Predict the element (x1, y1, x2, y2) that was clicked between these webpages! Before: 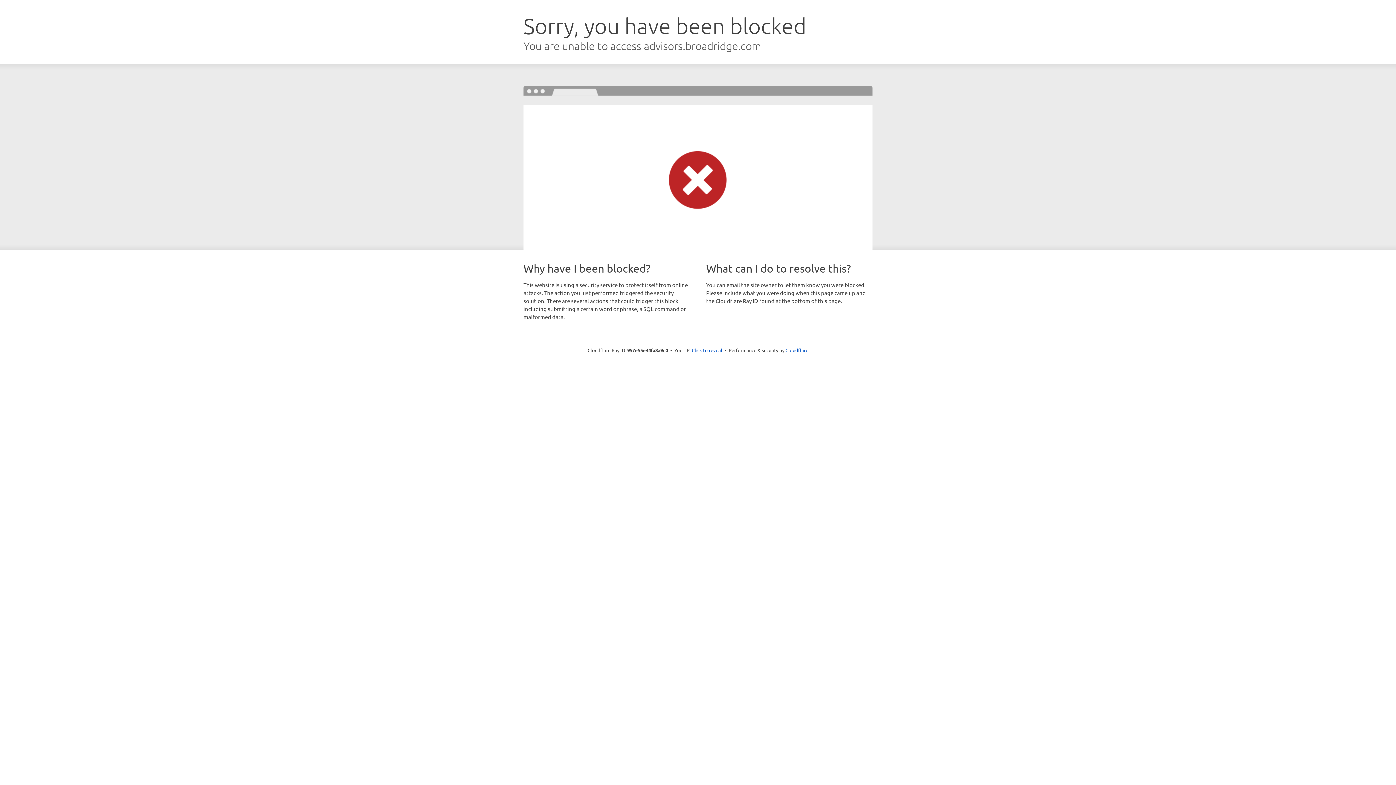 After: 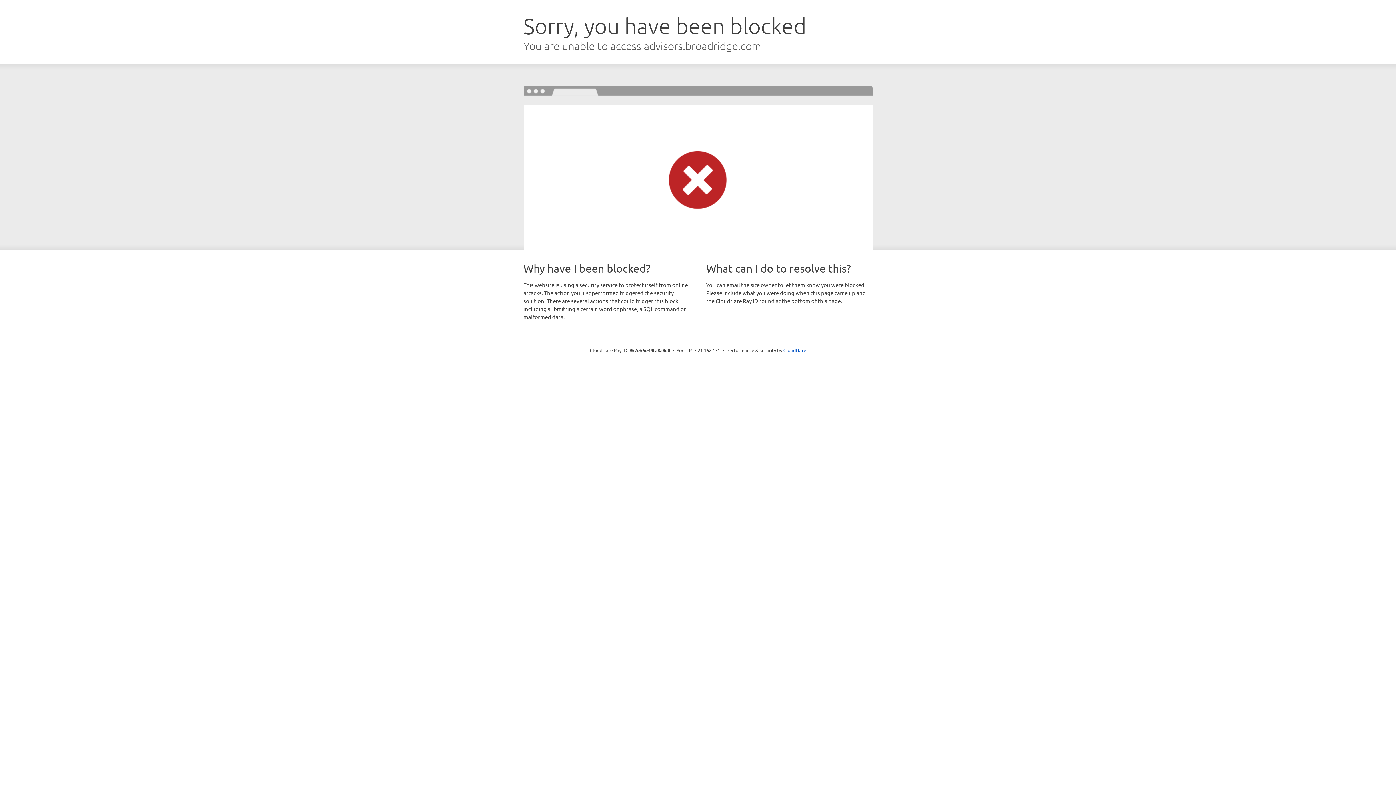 Action: bbox: (692, 346, 722, 353) label: Click to reveal